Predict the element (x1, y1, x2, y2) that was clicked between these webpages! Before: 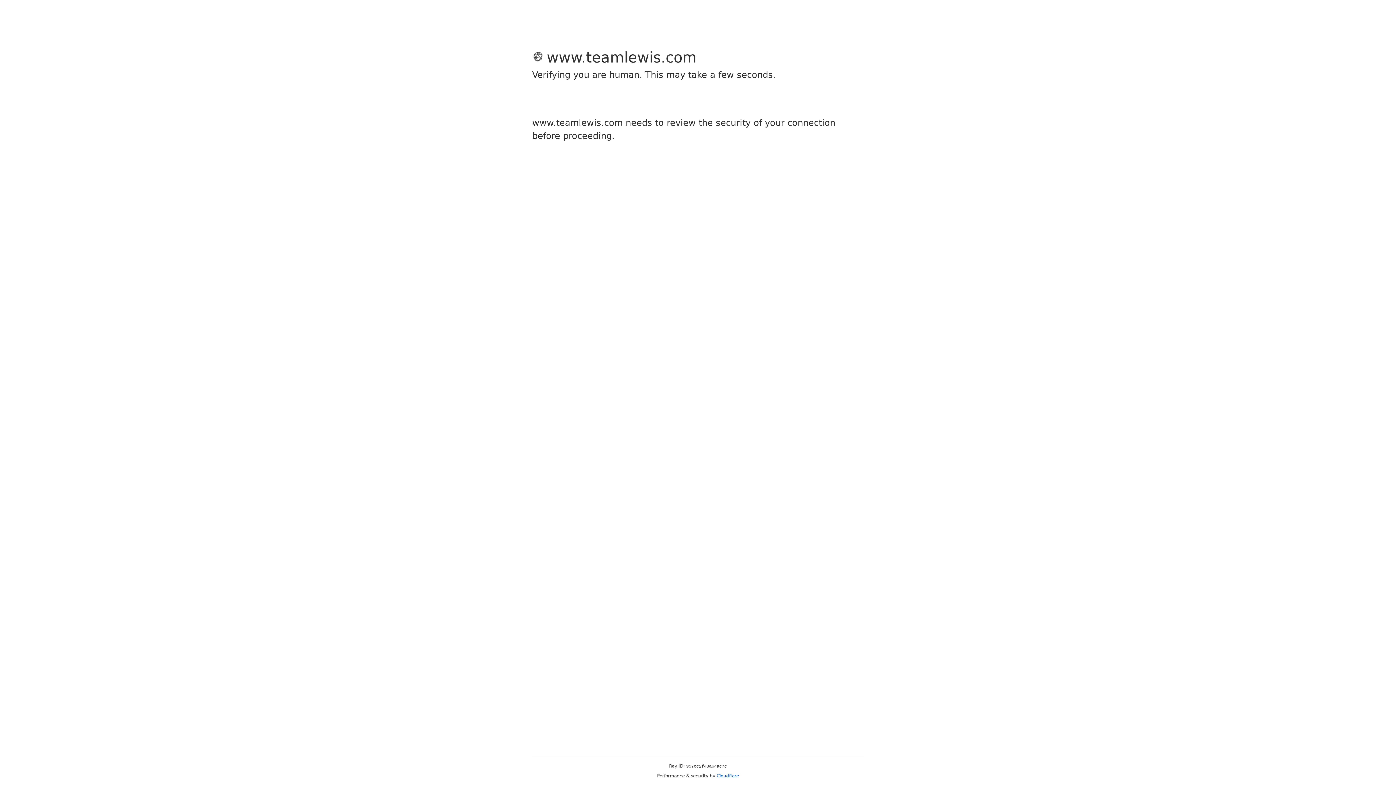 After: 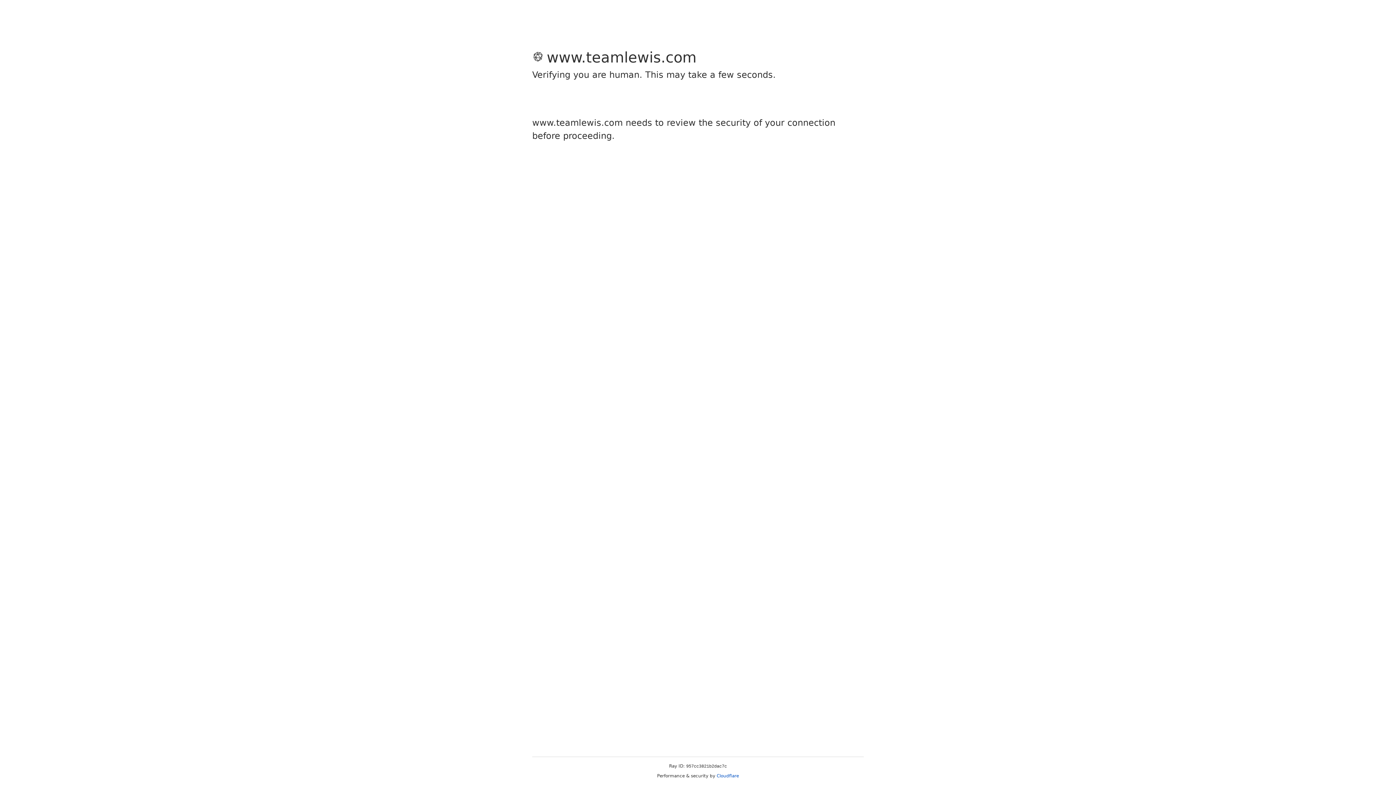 Action: bbox: (716, 773, 739, 778) label: Cloudflare